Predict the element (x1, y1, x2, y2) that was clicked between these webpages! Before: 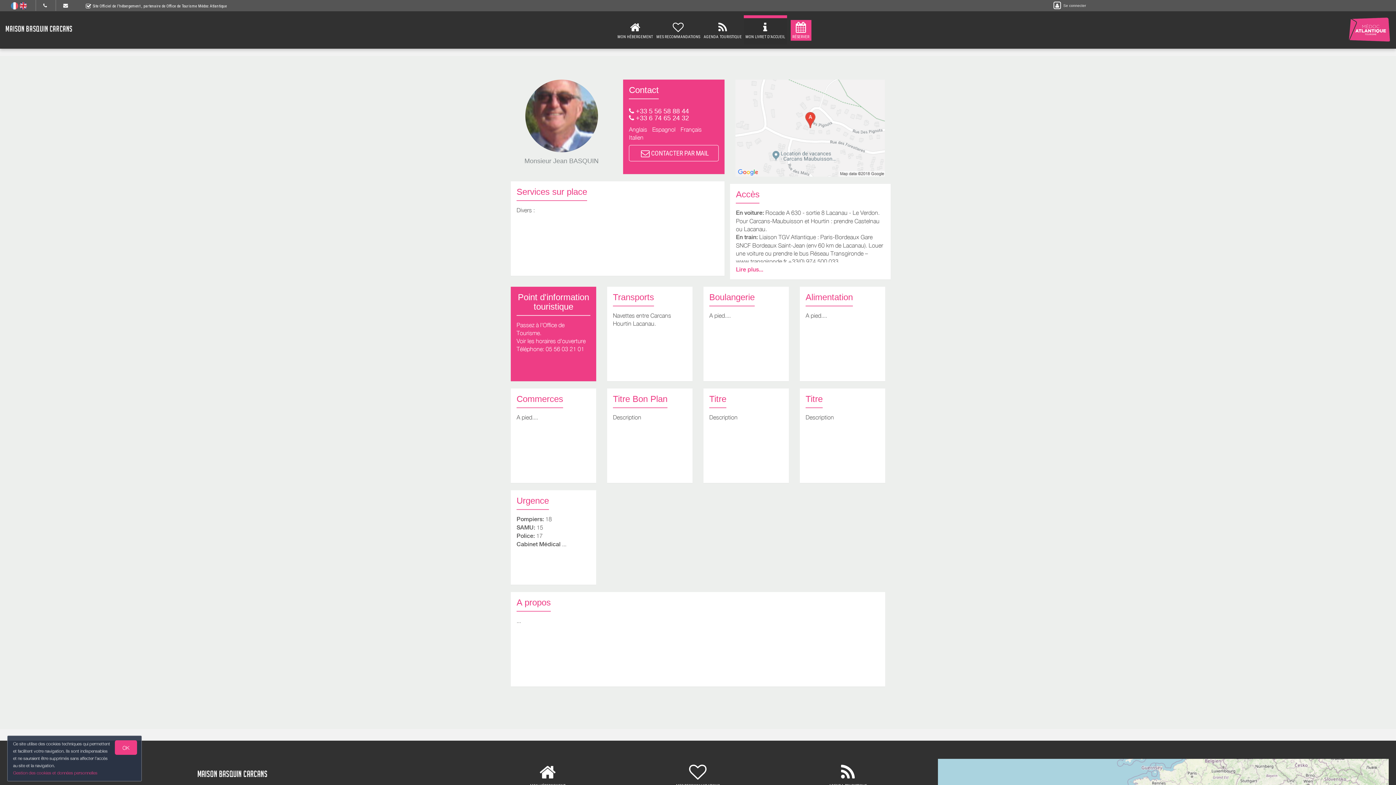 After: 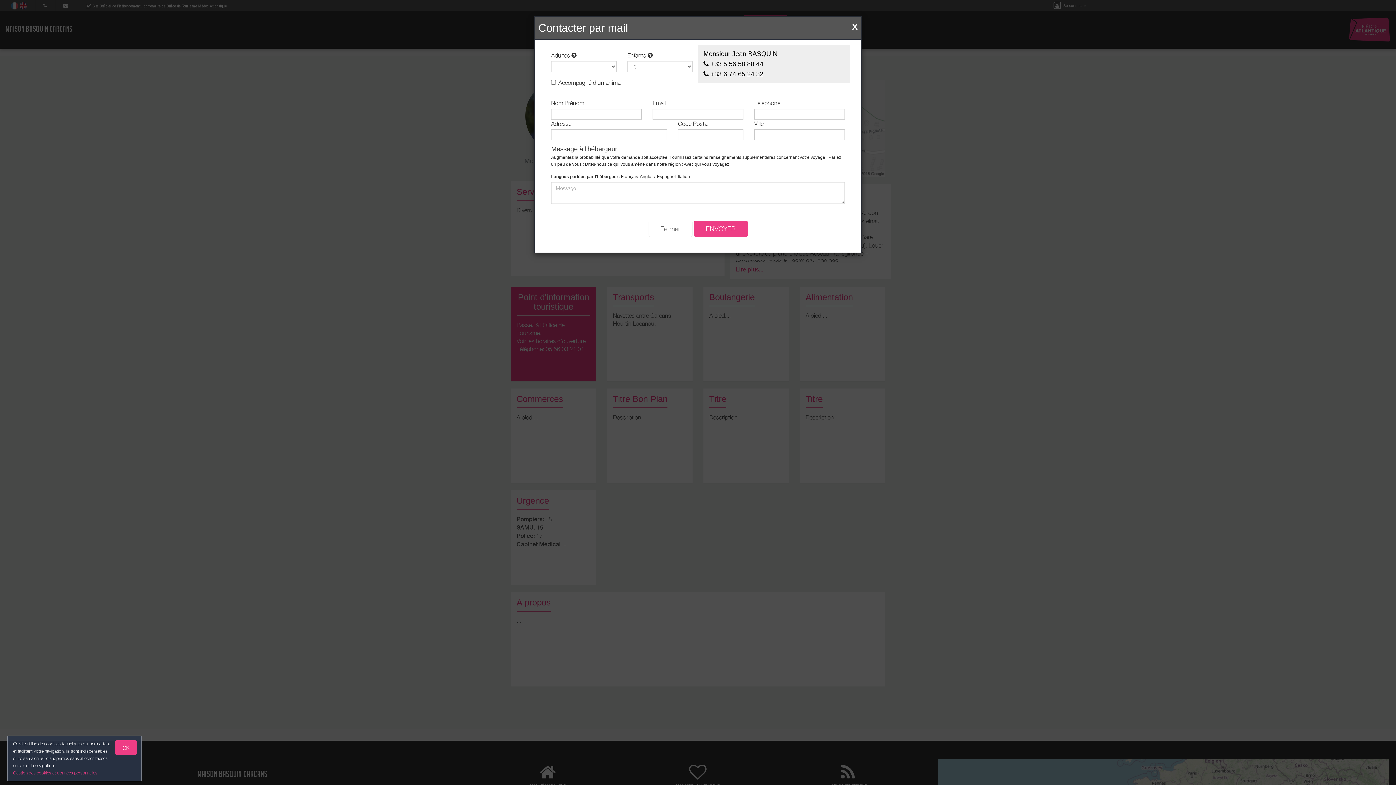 Action: label:  CONTACTER PAR MAIL bbox: (629, 145, 719, 161)